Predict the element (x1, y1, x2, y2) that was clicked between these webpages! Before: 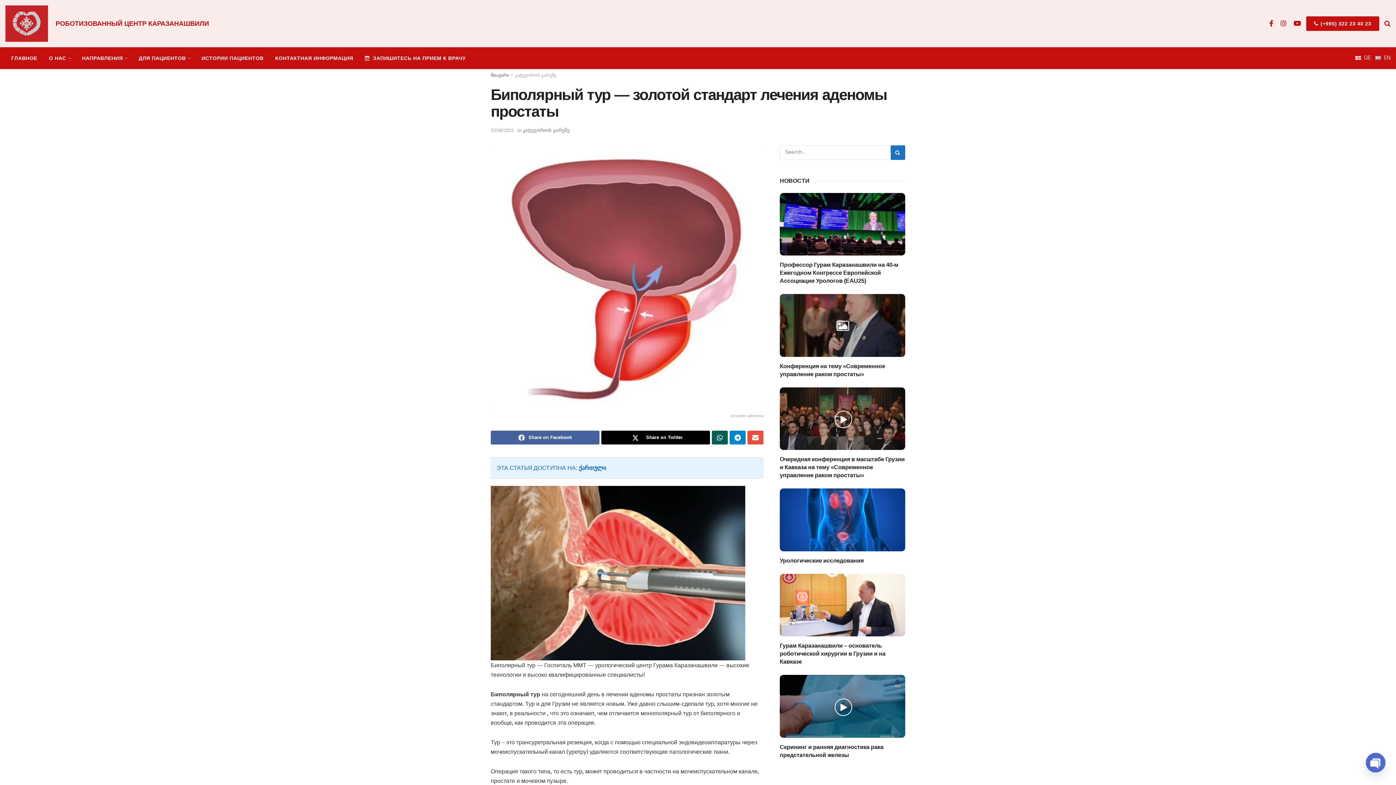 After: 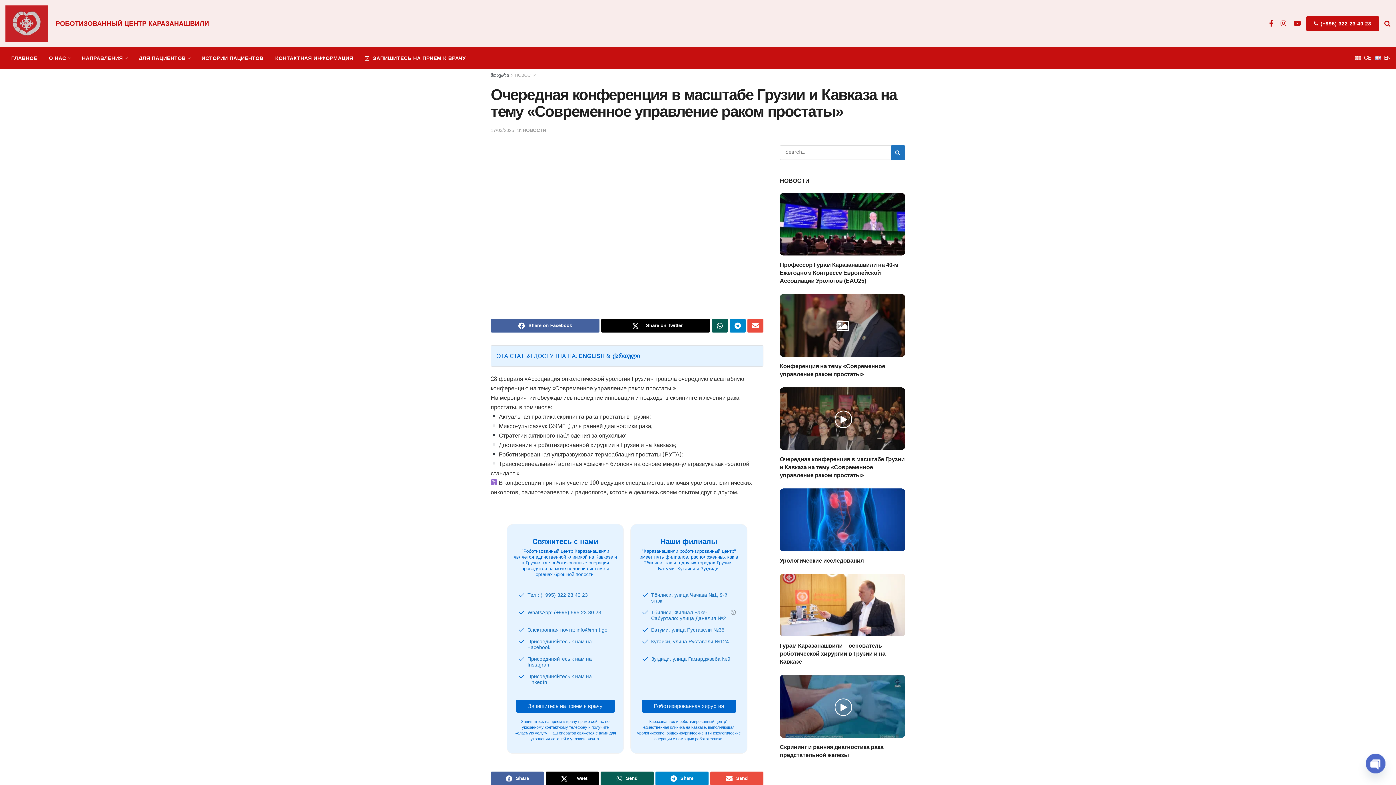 Action: label: Read article: Очередная конференция в масштабе Грузии и Кавказа на тему «Современное управление раком простаты» bbox: (780, 387, 905, 450)